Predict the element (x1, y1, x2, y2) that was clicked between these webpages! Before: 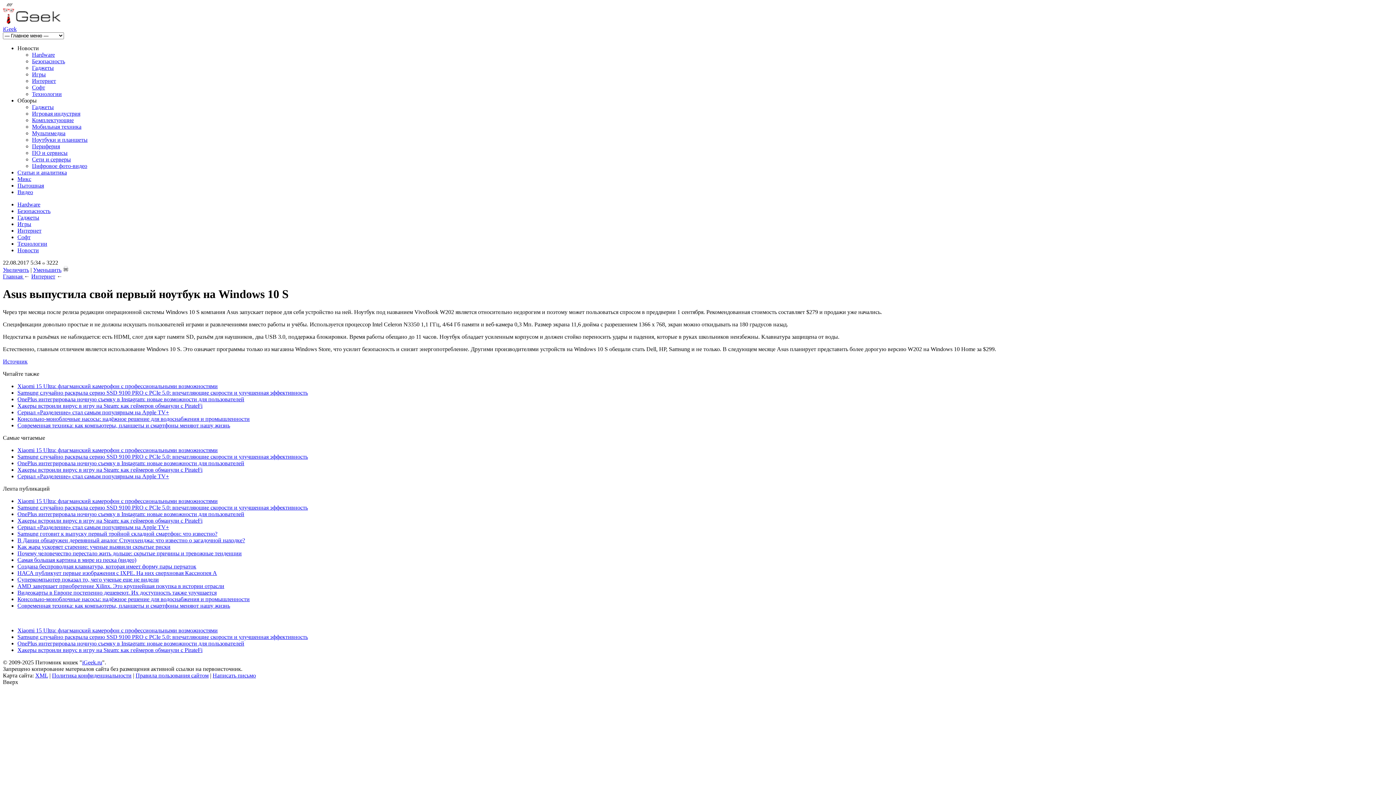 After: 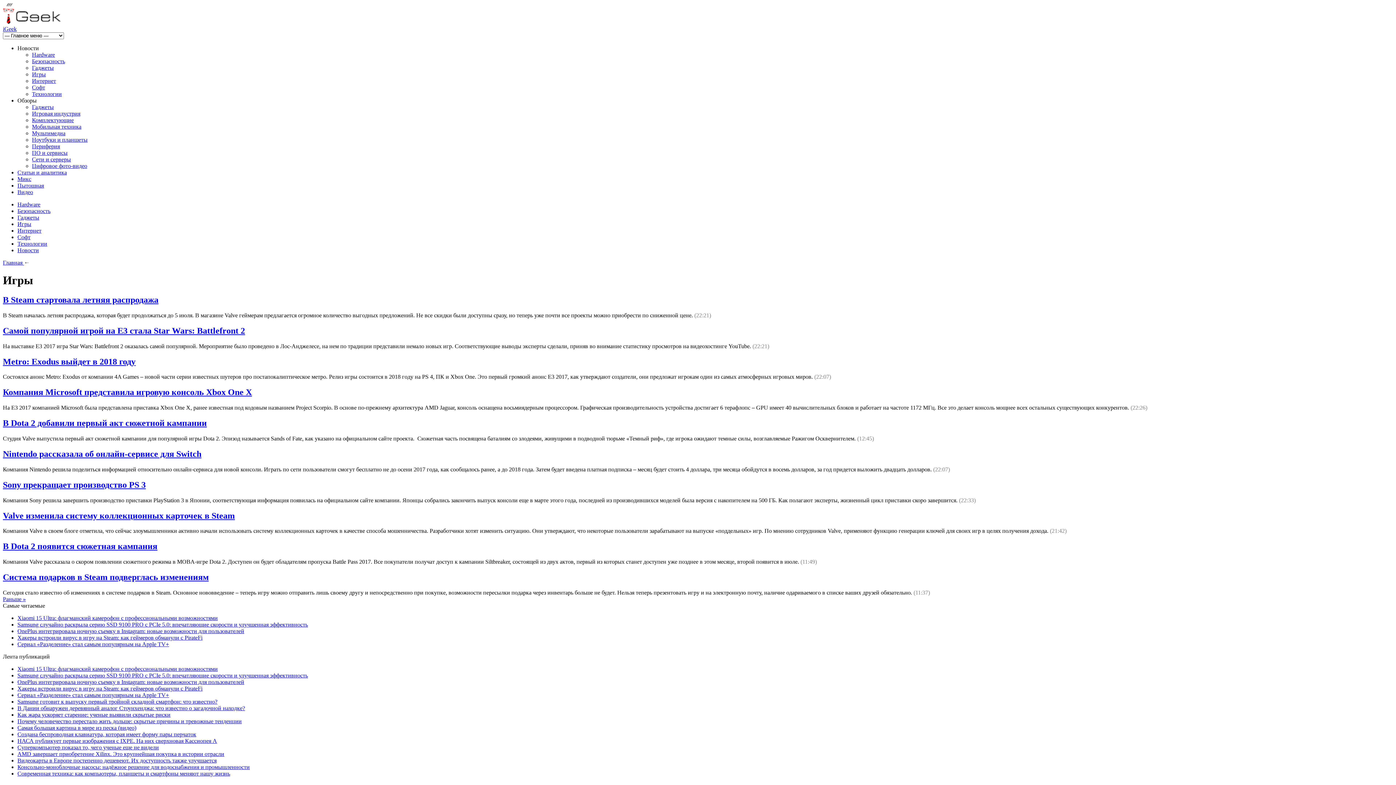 Action: label: Игры bbox: (17, 221, 31, 227)